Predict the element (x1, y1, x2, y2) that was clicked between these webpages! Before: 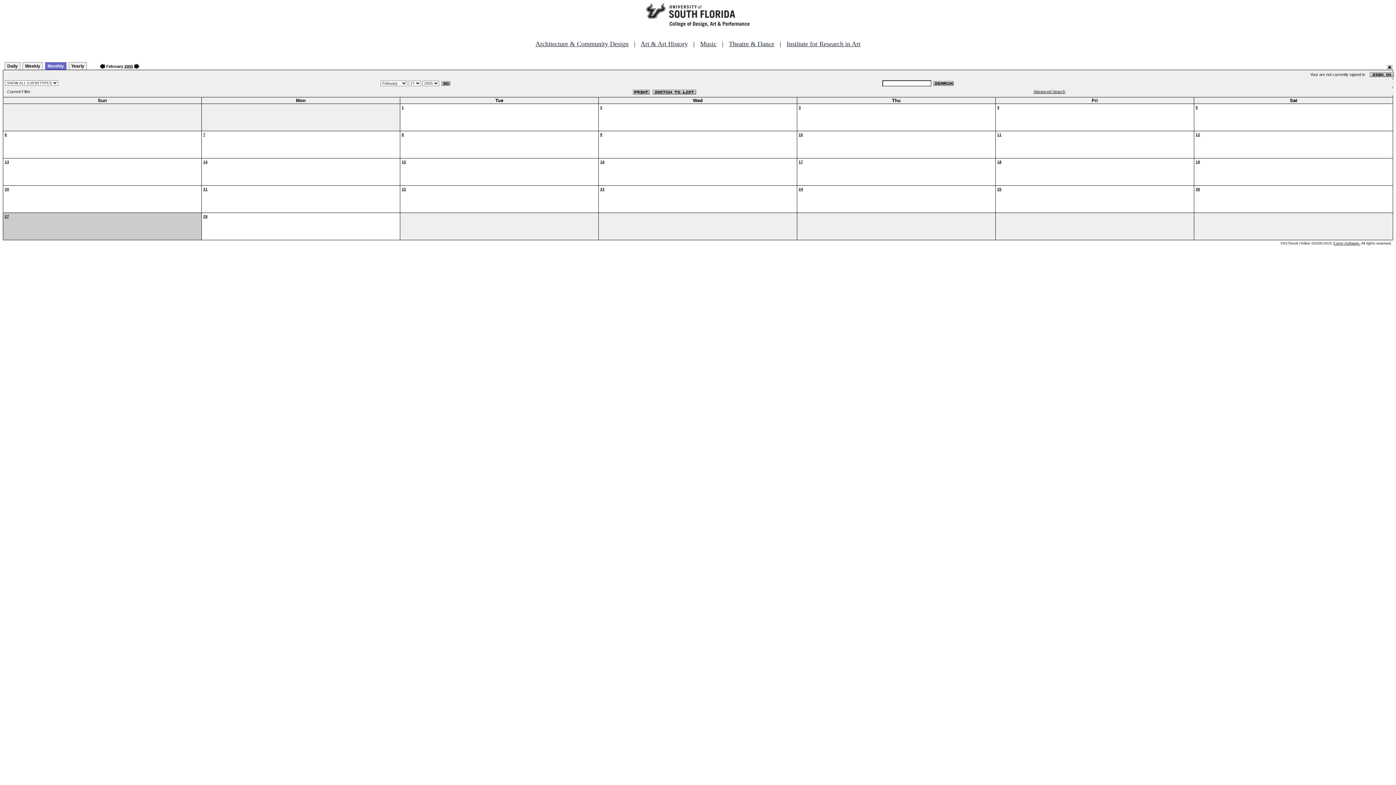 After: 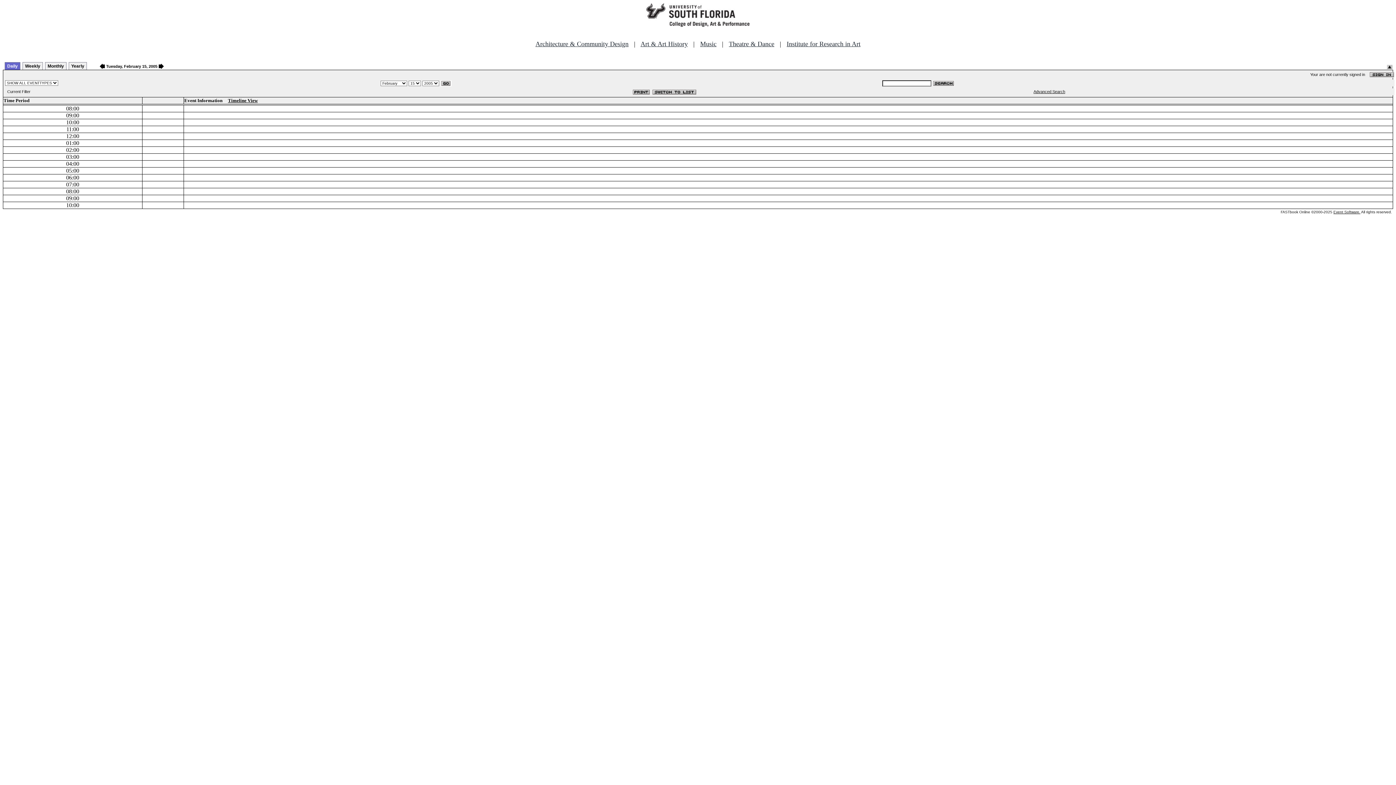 Action: bbox: (401, 160, 406, 164) label: 15